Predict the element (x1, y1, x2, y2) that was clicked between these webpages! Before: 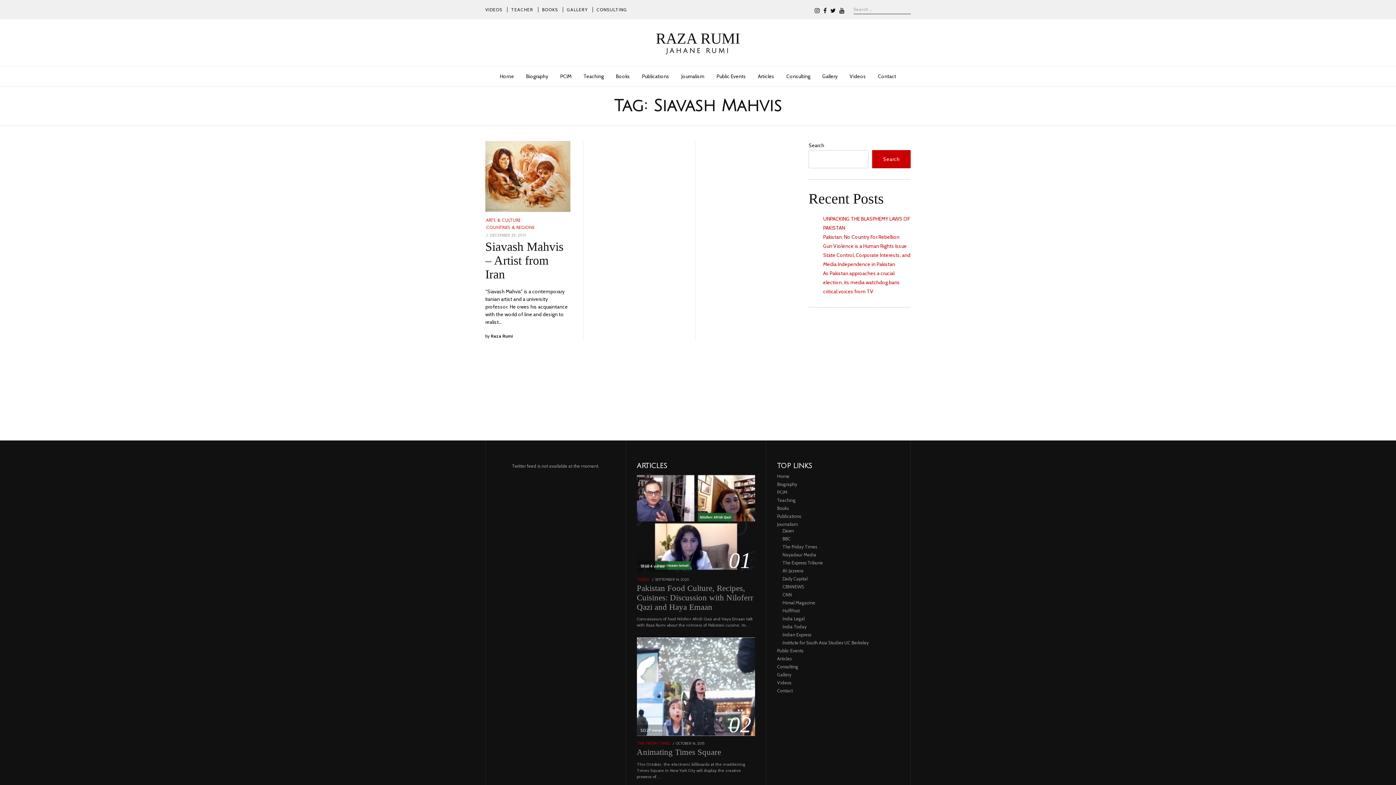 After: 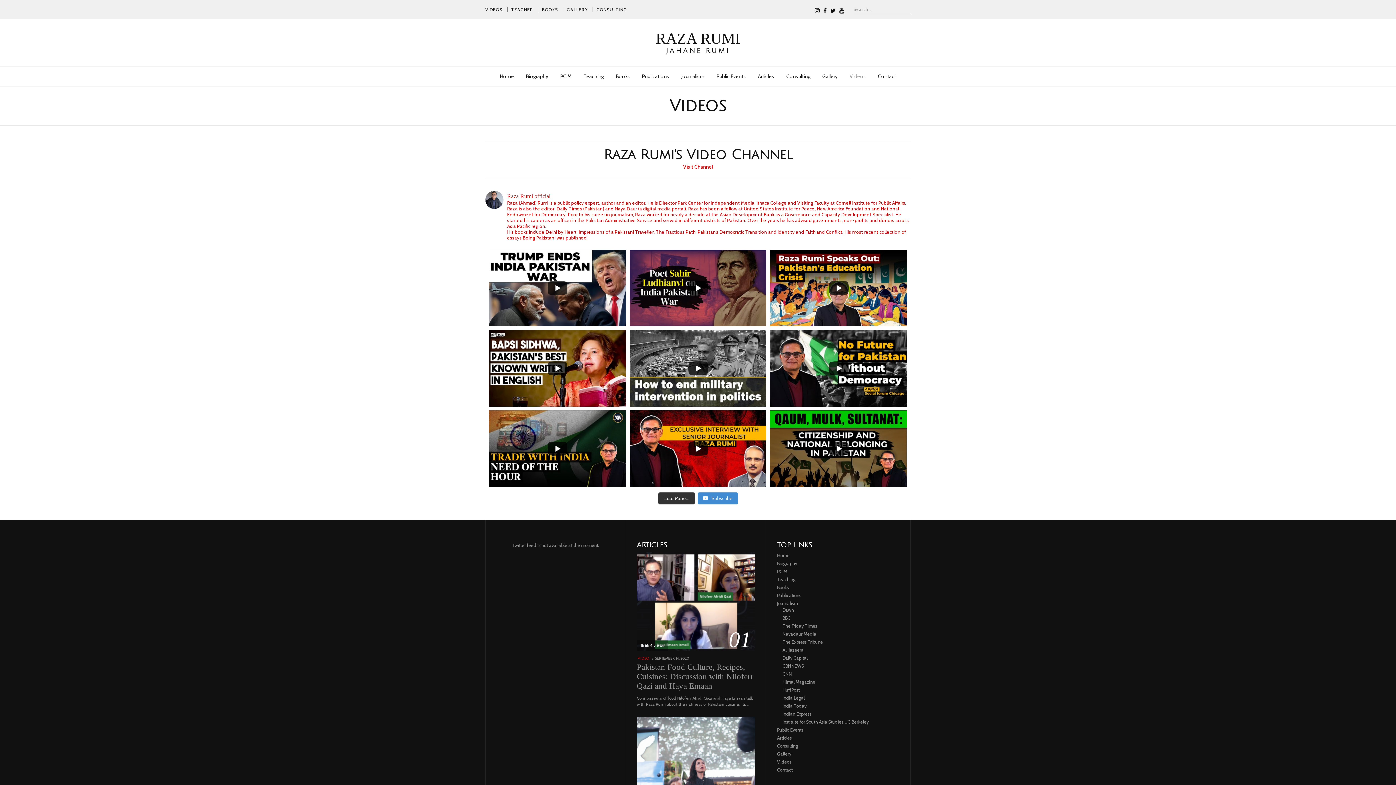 Action: bbox: (485, 6, 502, 12) label: VIDEOS